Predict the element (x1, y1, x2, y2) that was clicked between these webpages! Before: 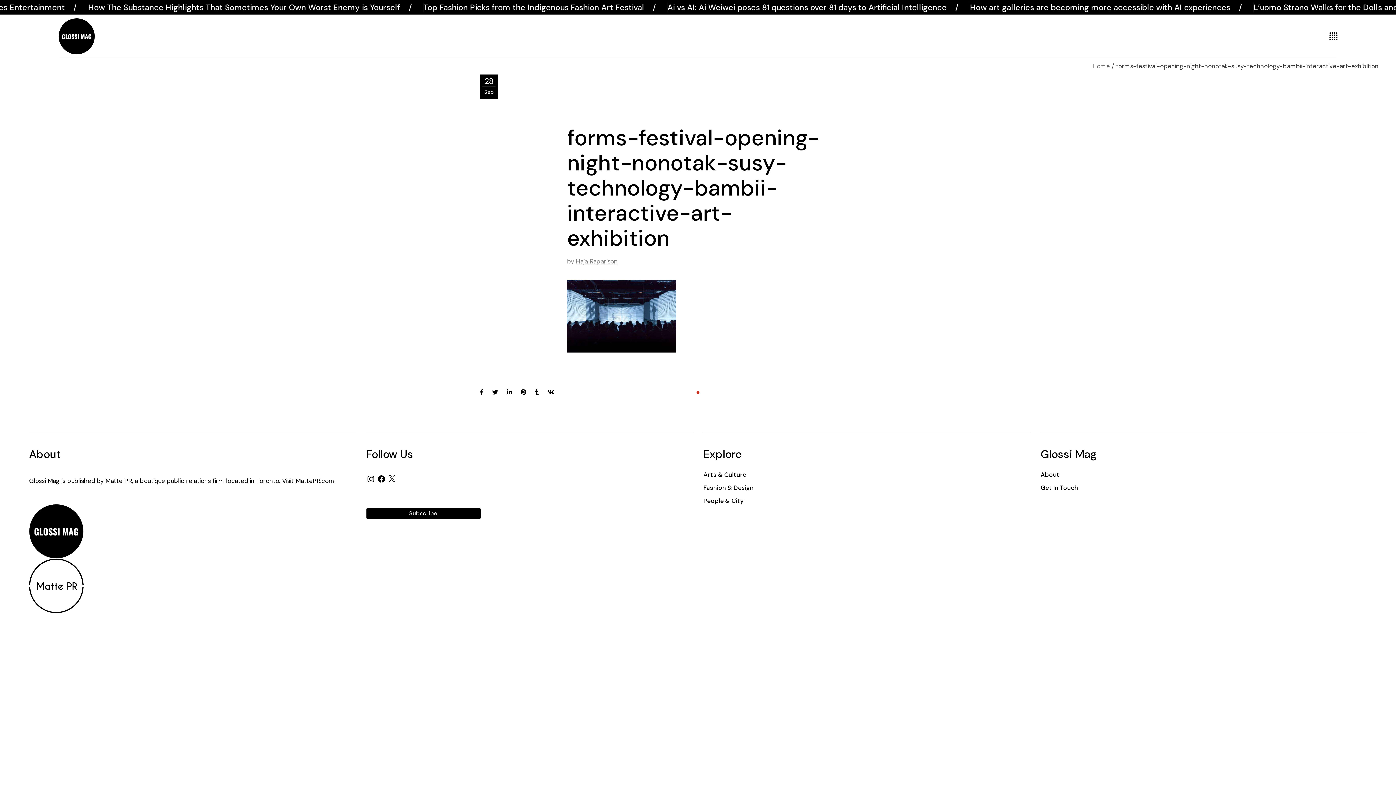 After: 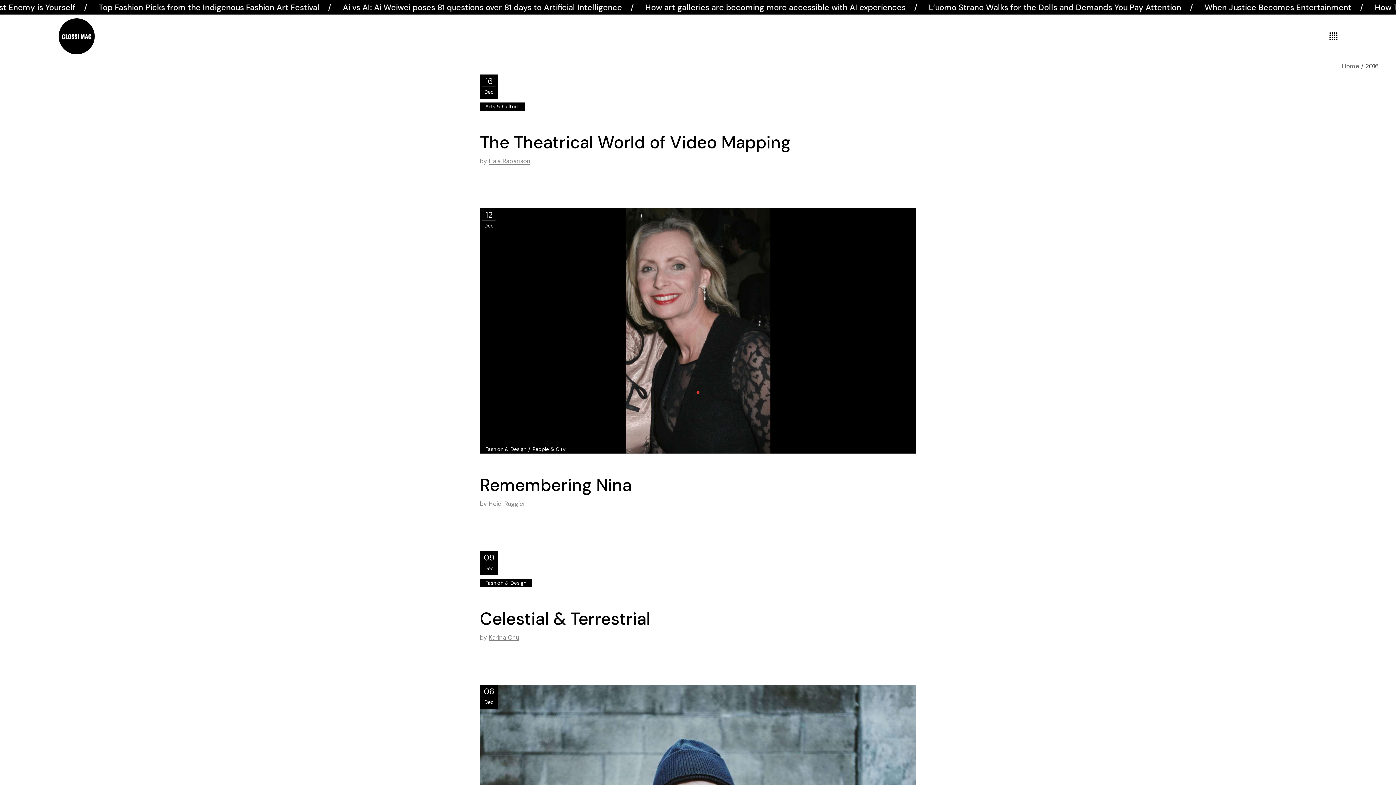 Action: label: 28
Sep bbox: (480, 74, 498, 98)